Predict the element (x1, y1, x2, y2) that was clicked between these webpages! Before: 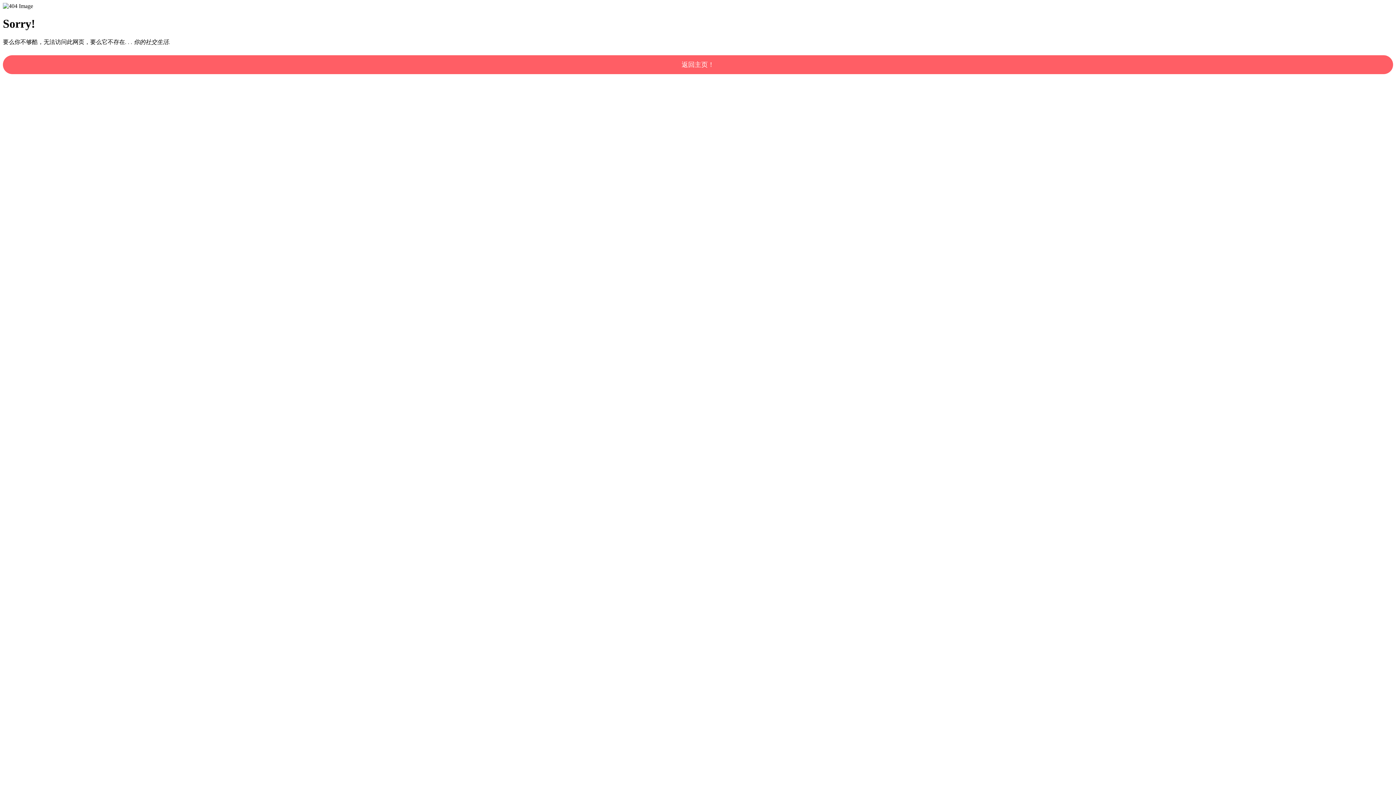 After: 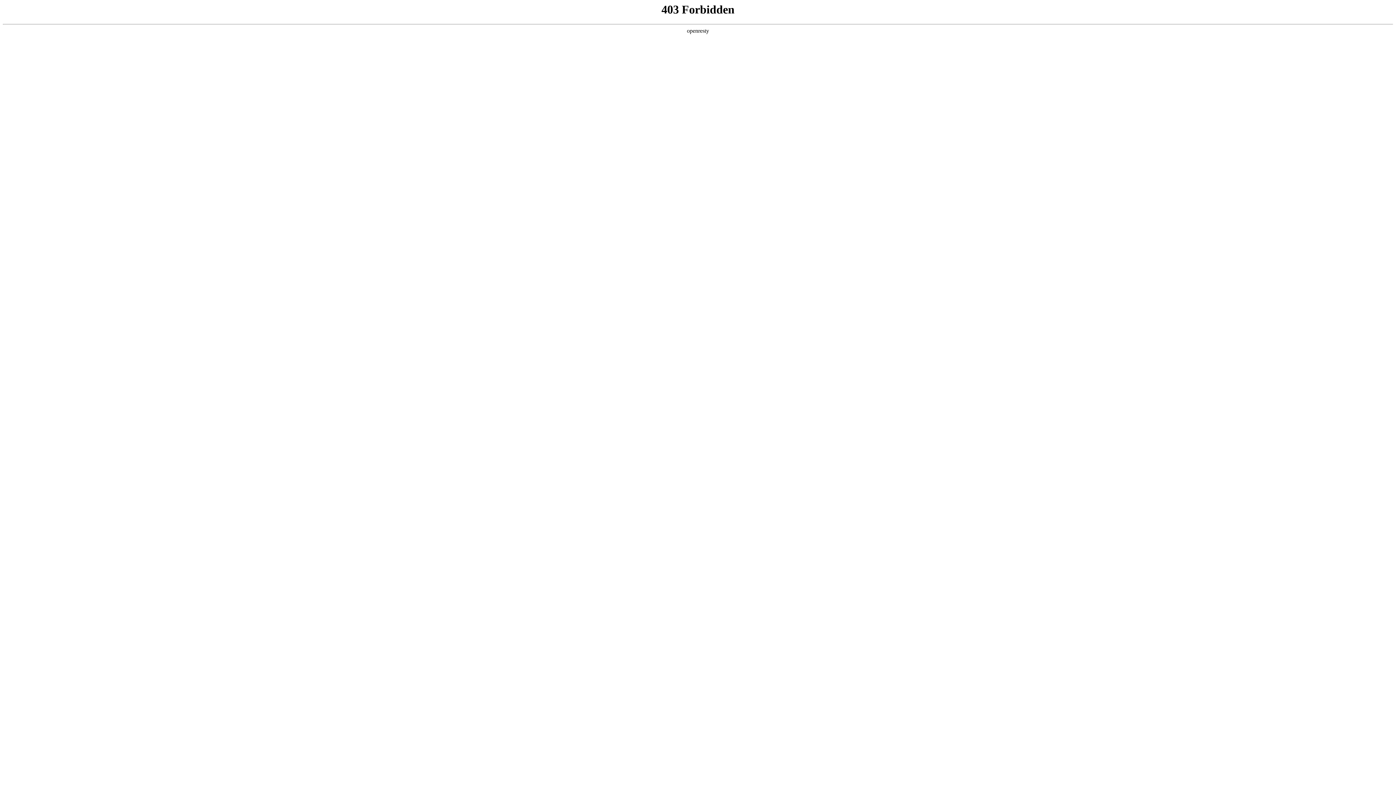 Action: bbox: (2, 55, 1393, 74) label: 返回主页！